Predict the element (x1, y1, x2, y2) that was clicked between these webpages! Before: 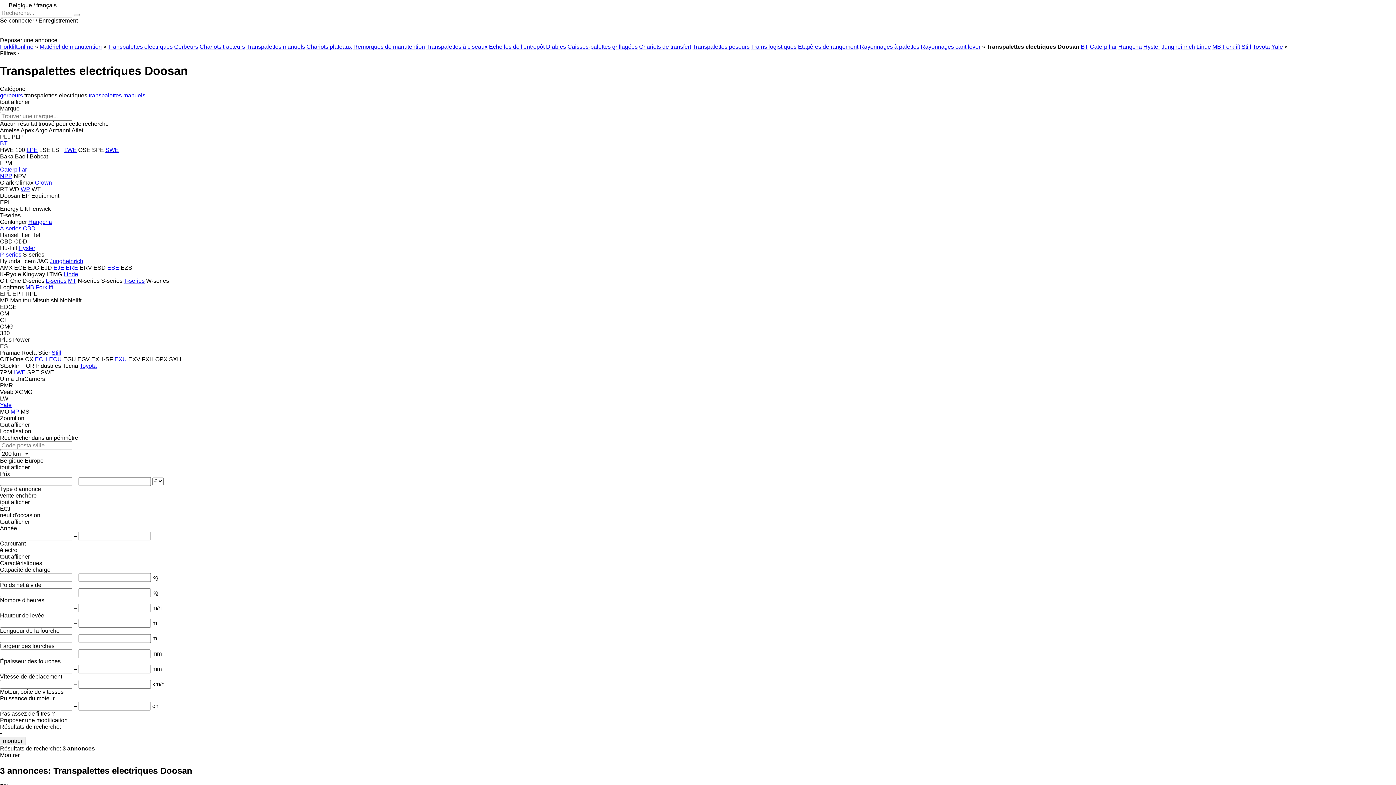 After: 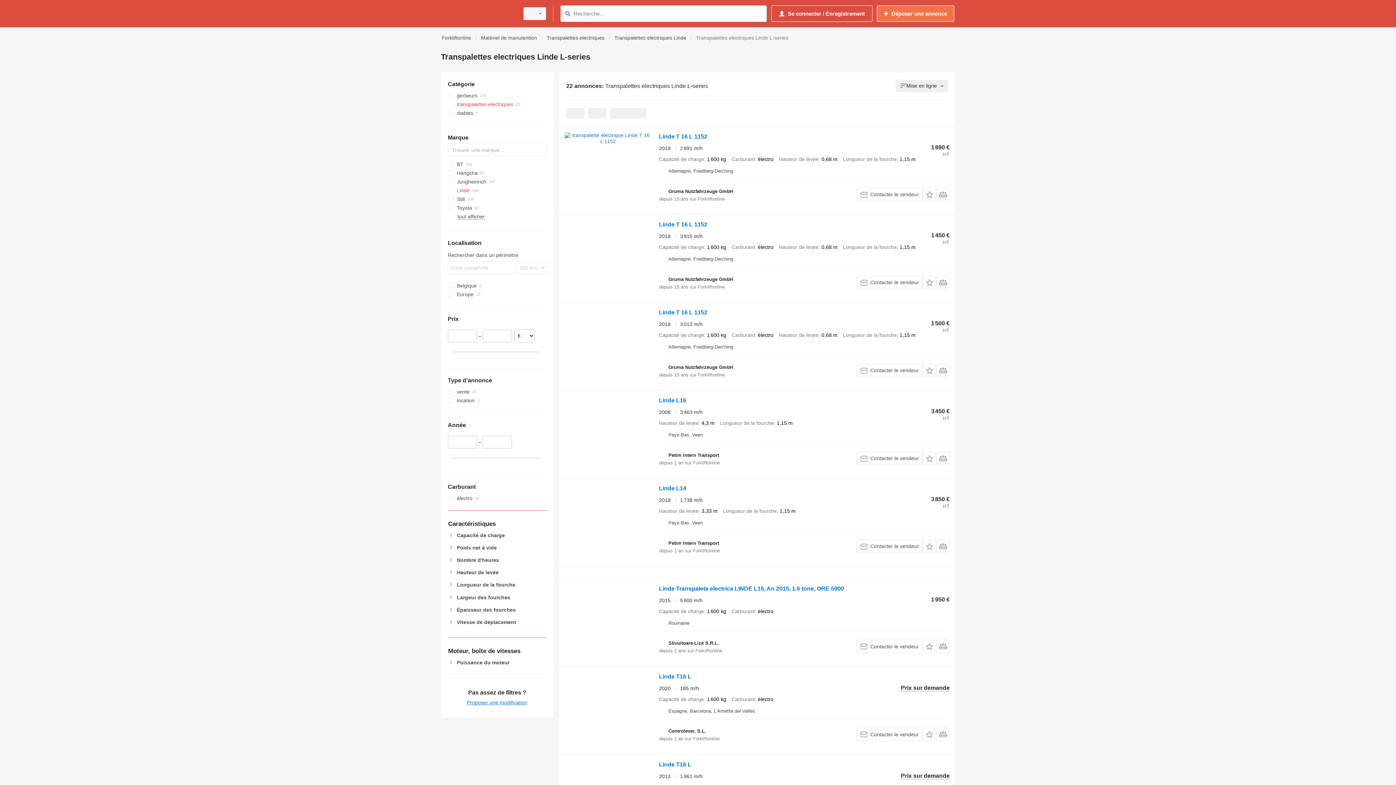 Action: label: L-series bbox: (45, 277, 66, 283)